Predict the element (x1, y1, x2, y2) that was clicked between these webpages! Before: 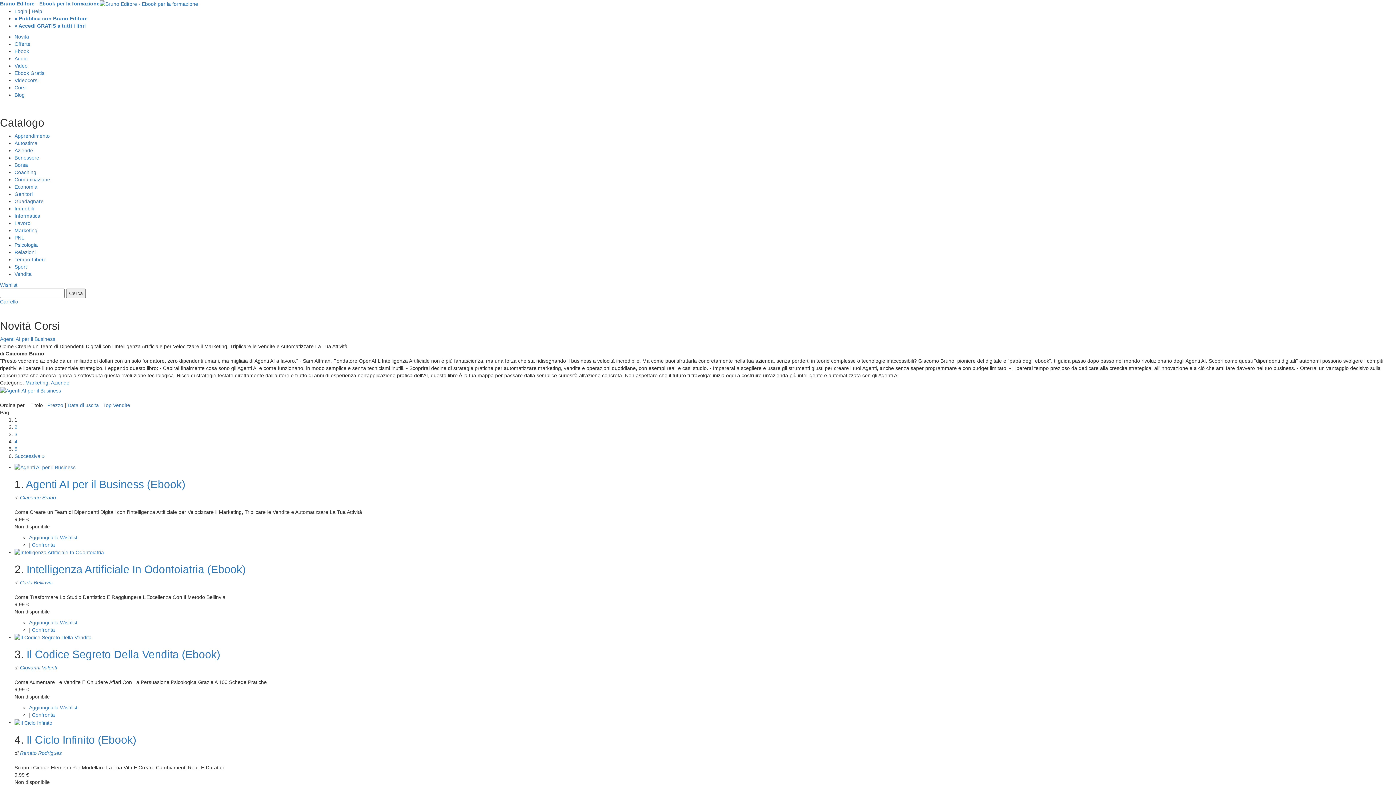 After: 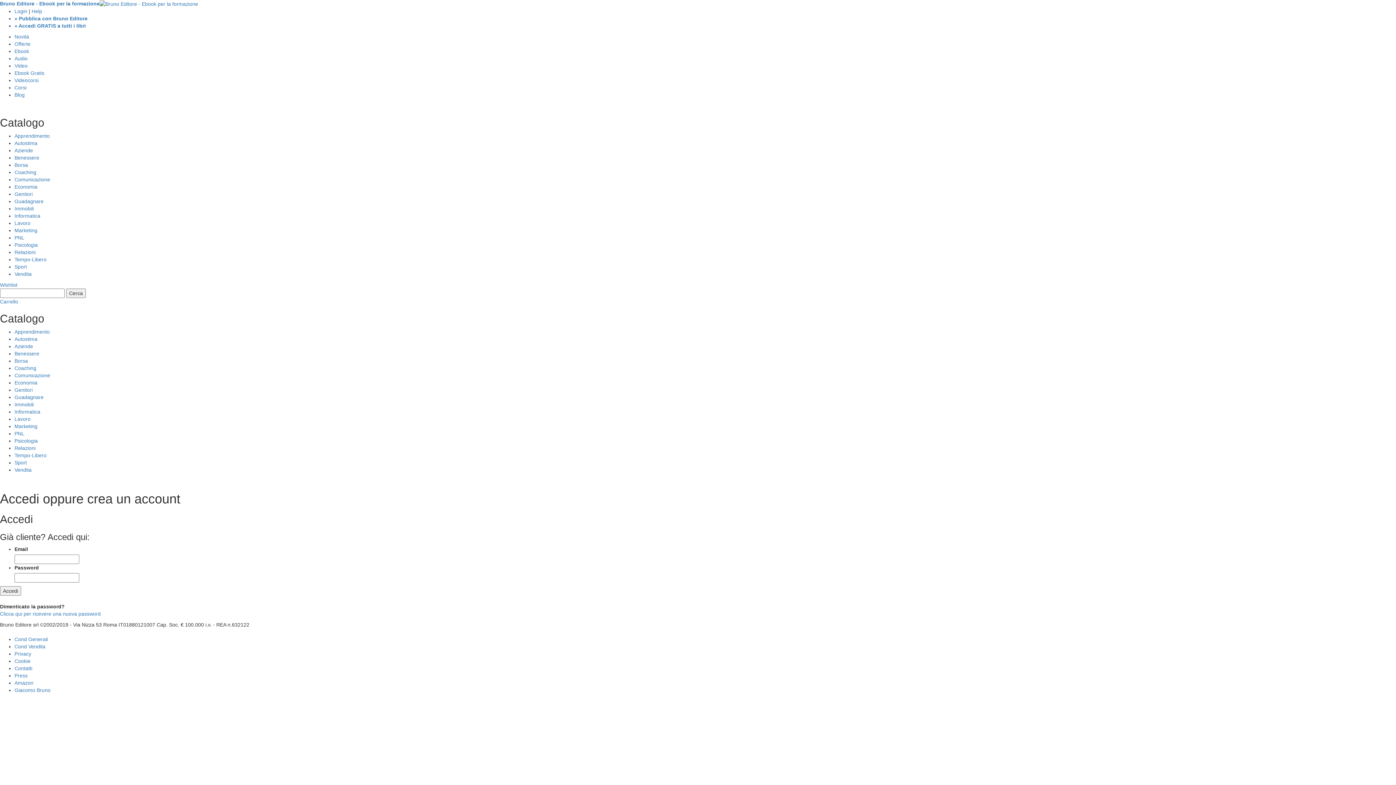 Action: label: Aggiungi alla Wishlist bbox: (29, 534, 77, 540)